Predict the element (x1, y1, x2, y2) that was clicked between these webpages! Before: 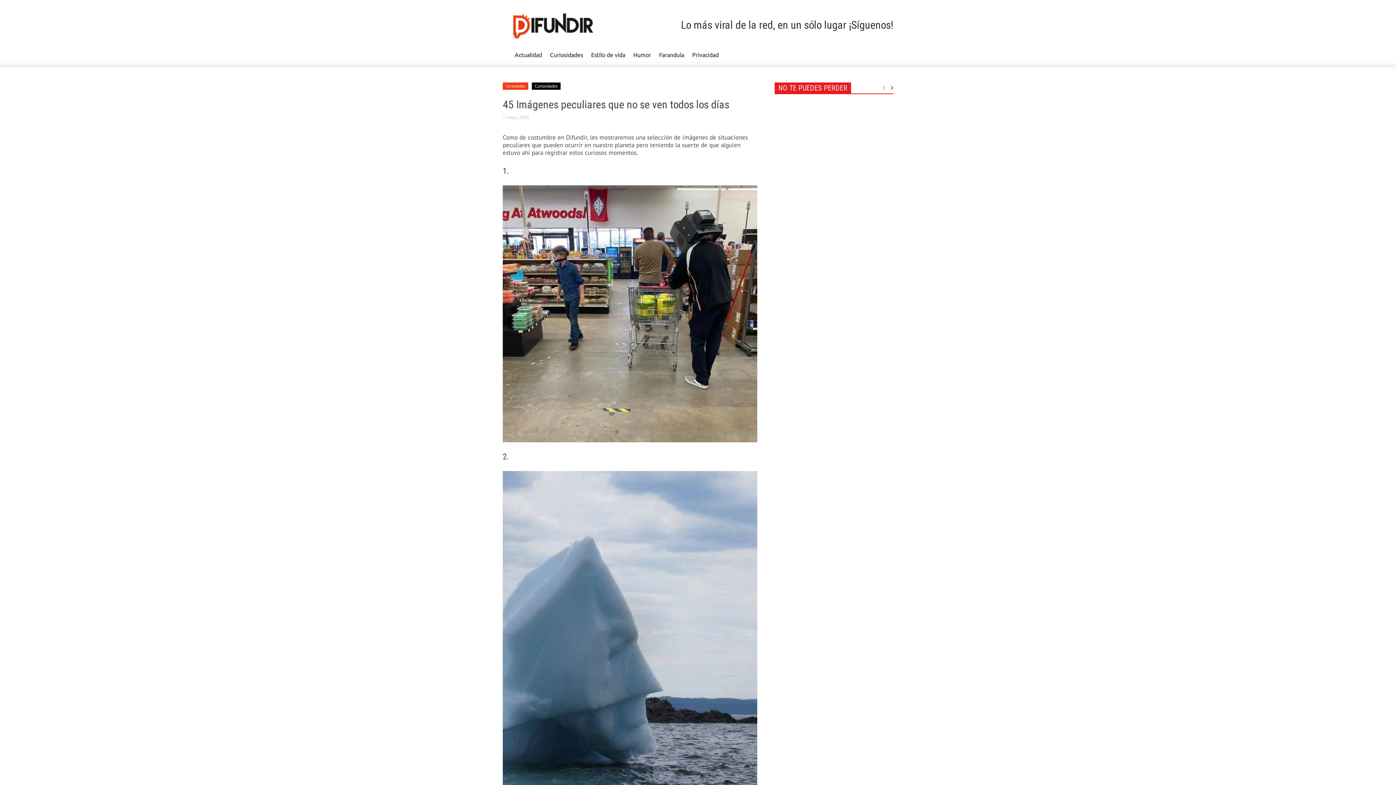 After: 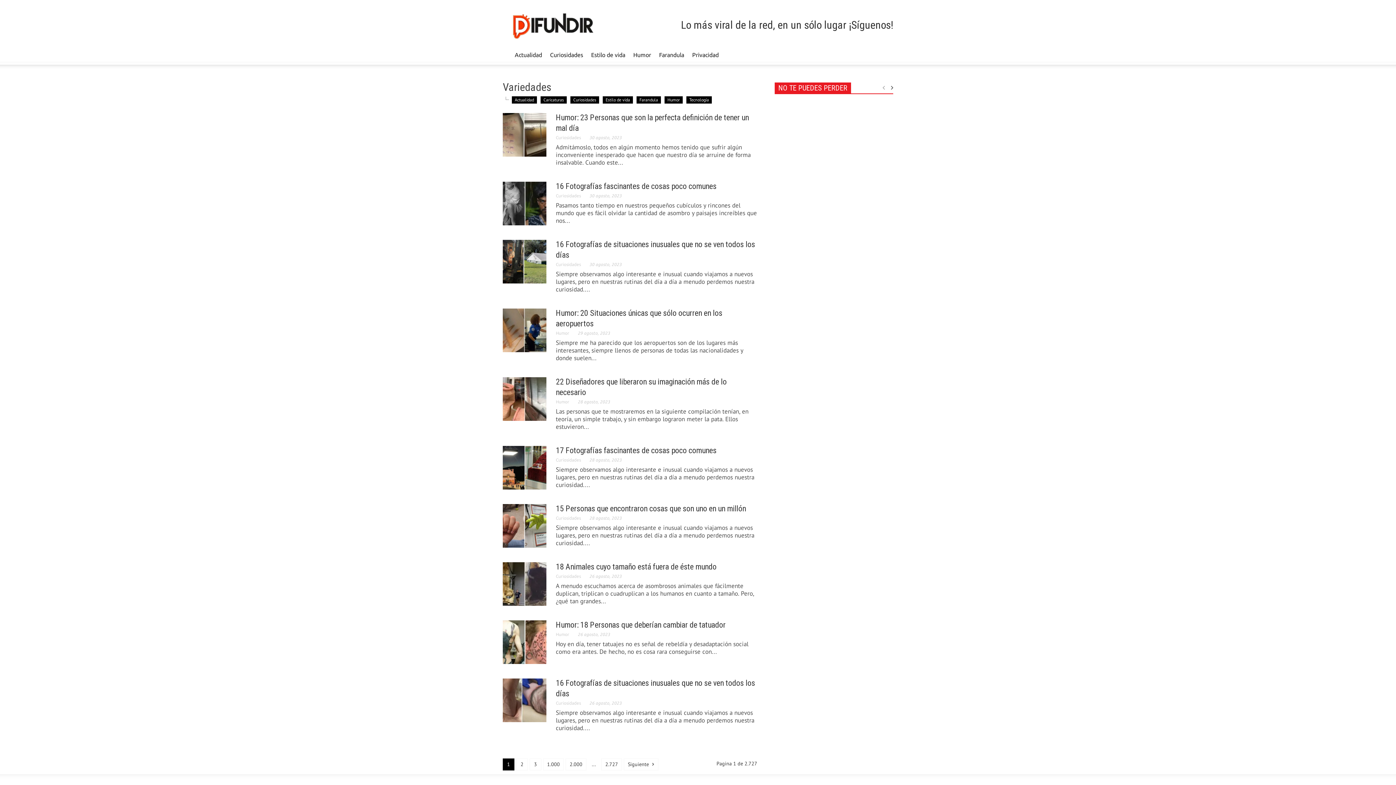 Action: bbox: (774, 82, 851, 93) label: NO TE PUEDES PERDER